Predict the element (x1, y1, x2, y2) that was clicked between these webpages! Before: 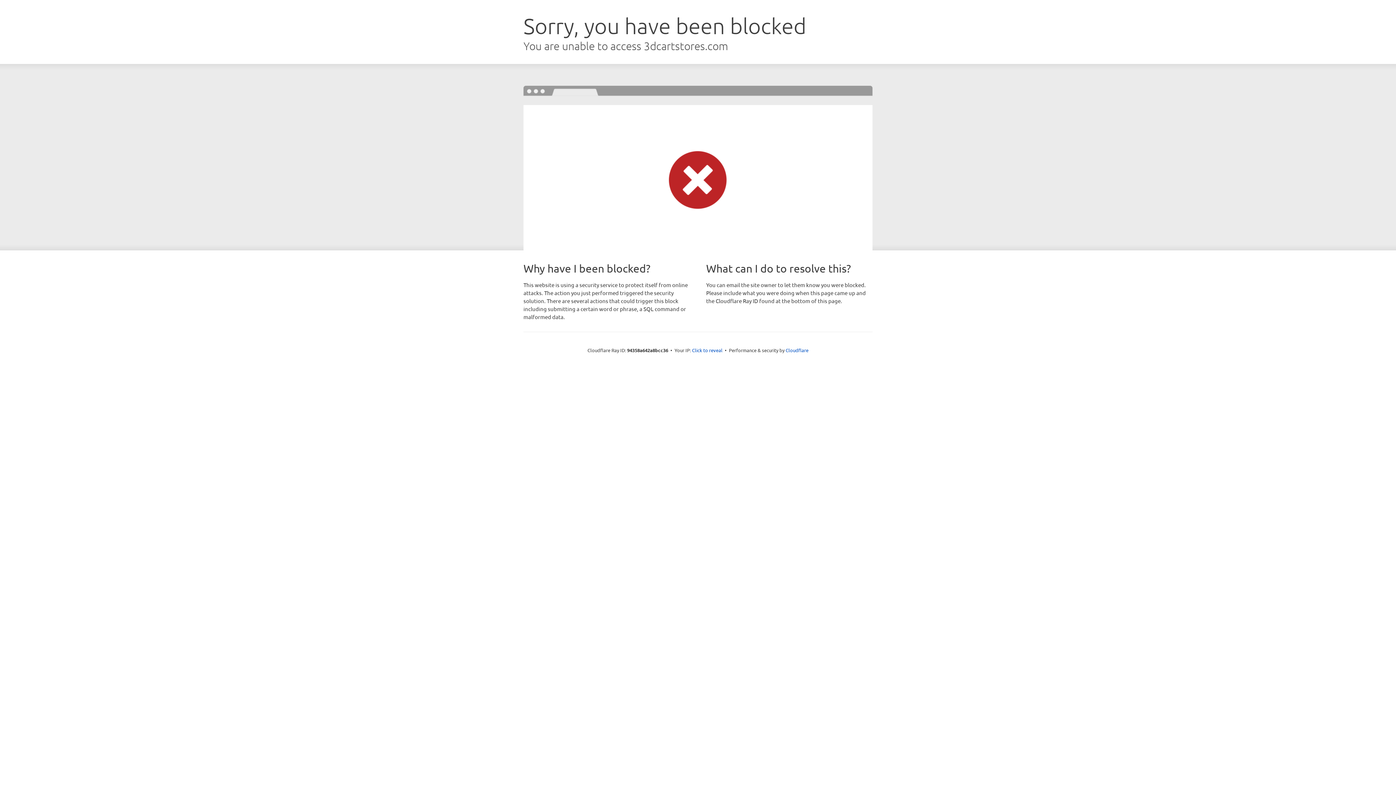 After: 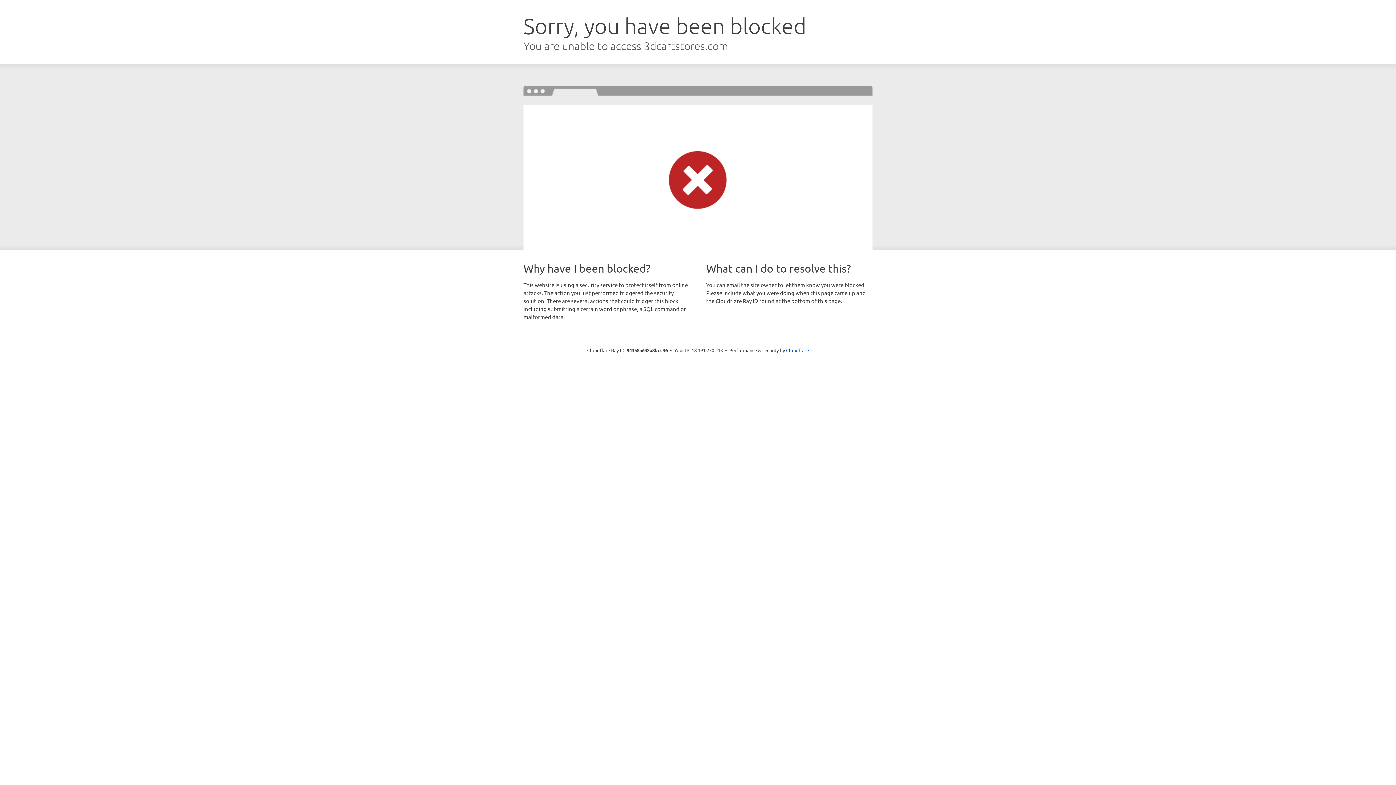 Action: bbox: (692, 346, 722, 353) label: Click to reveal